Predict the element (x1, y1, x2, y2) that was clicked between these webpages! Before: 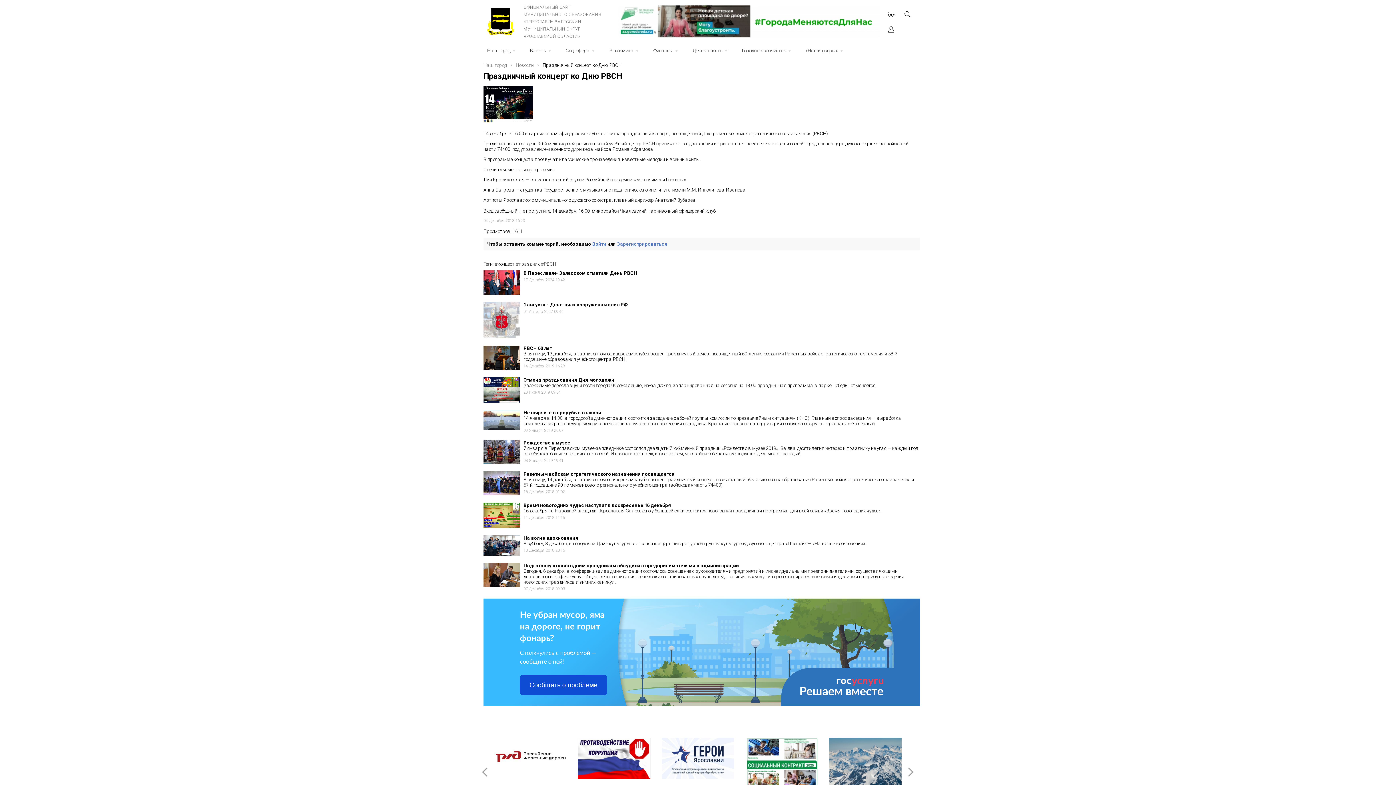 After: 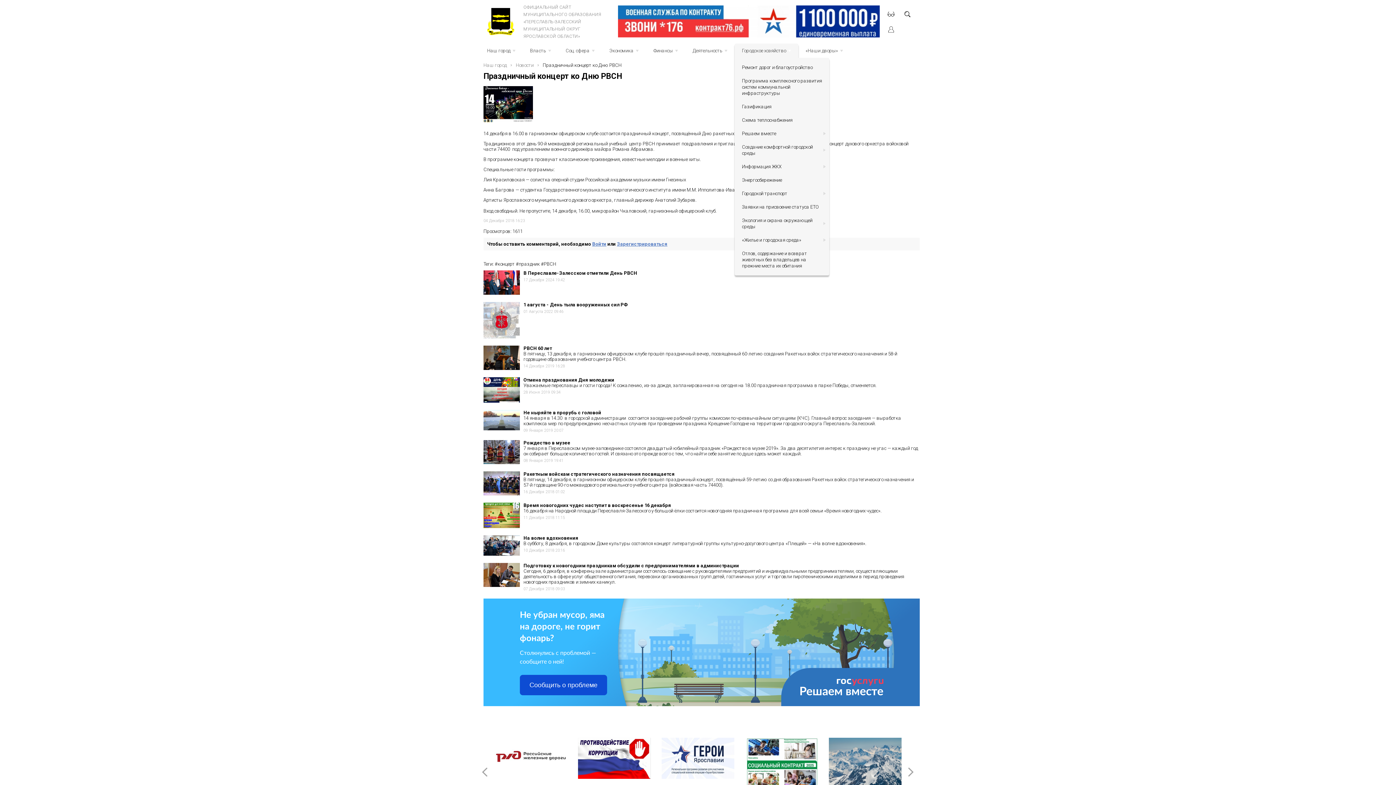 Action: bbox: (734, 43, 798, 57) label: +
Городское хозяйство